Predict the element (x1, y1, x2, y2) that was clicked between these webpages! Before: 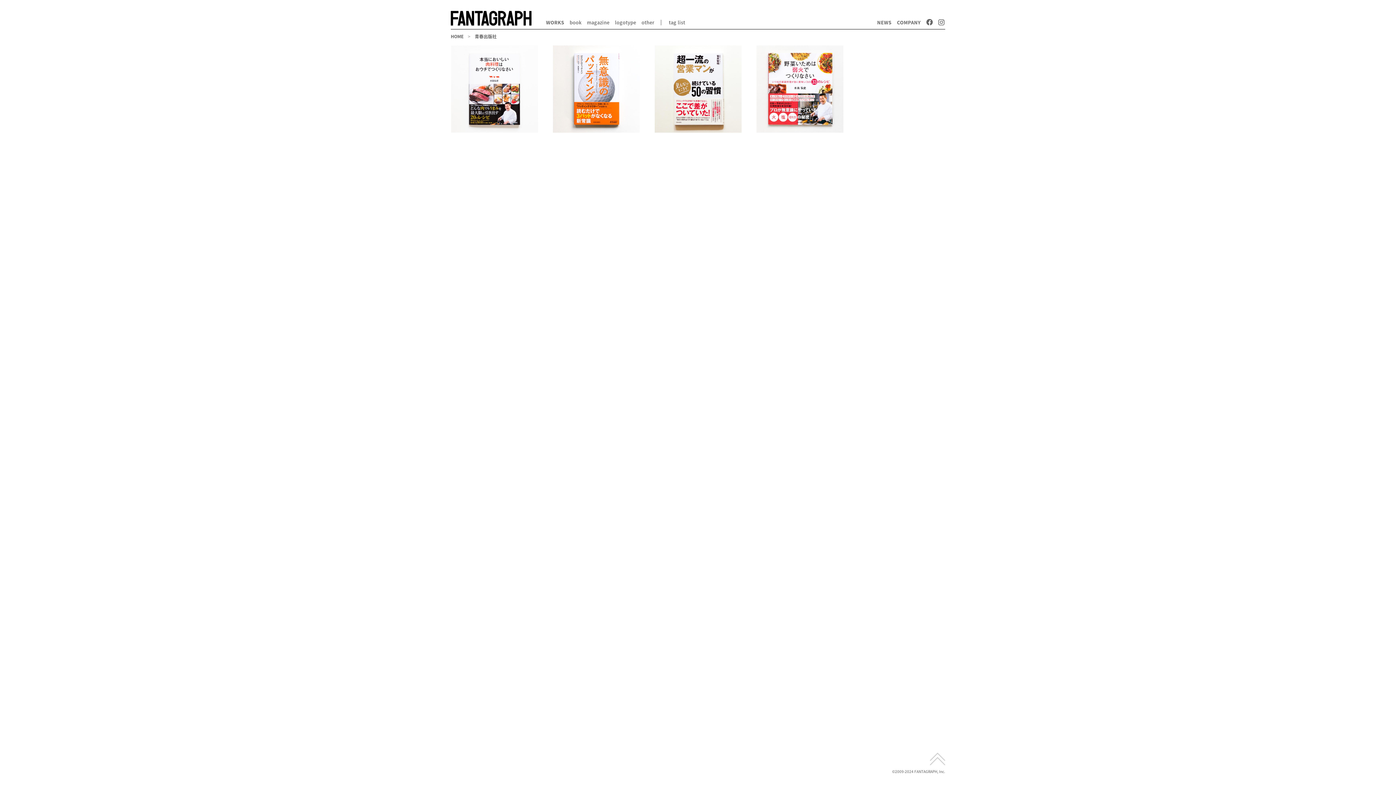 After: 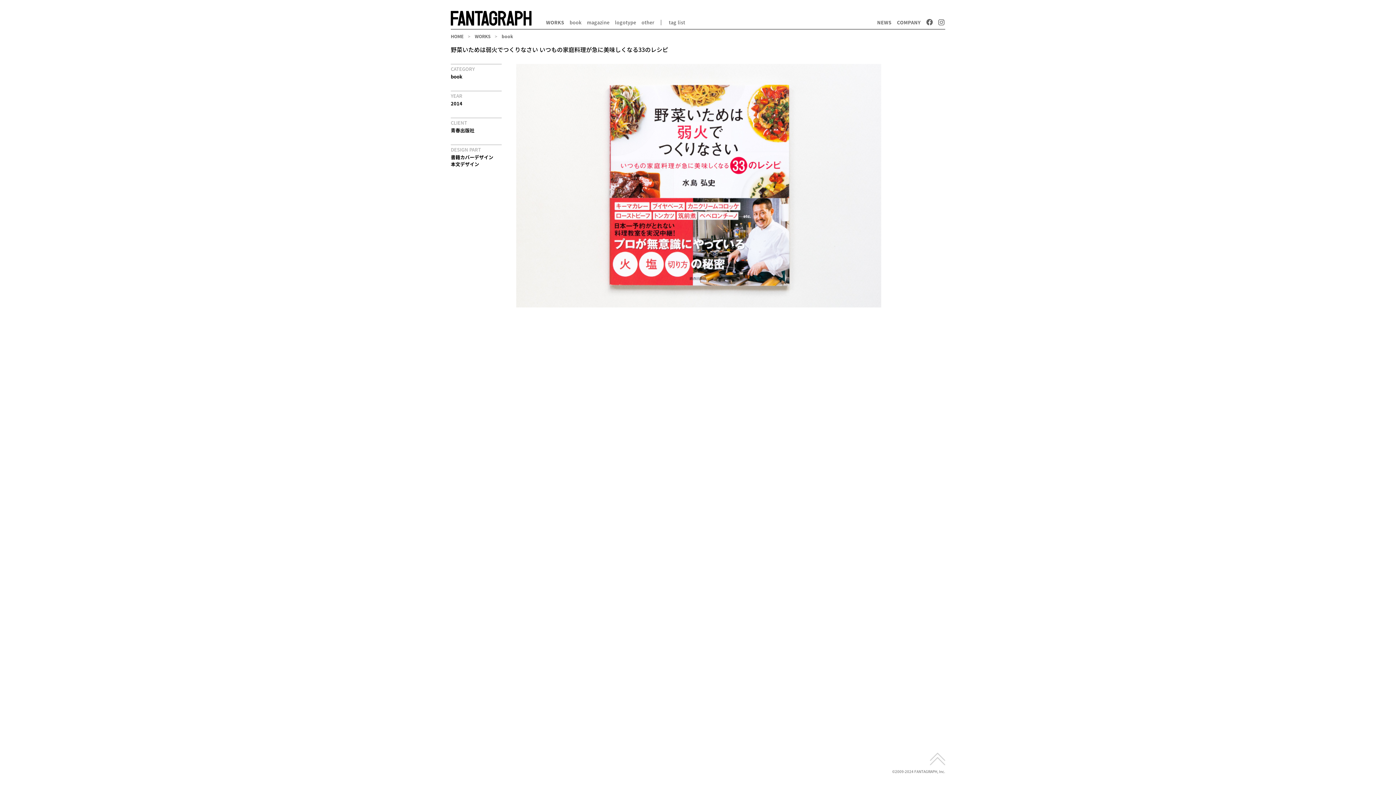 Action: label: 野菜いためは
弱火で
つくりなさい bbox: (756, 125, 843, 132)